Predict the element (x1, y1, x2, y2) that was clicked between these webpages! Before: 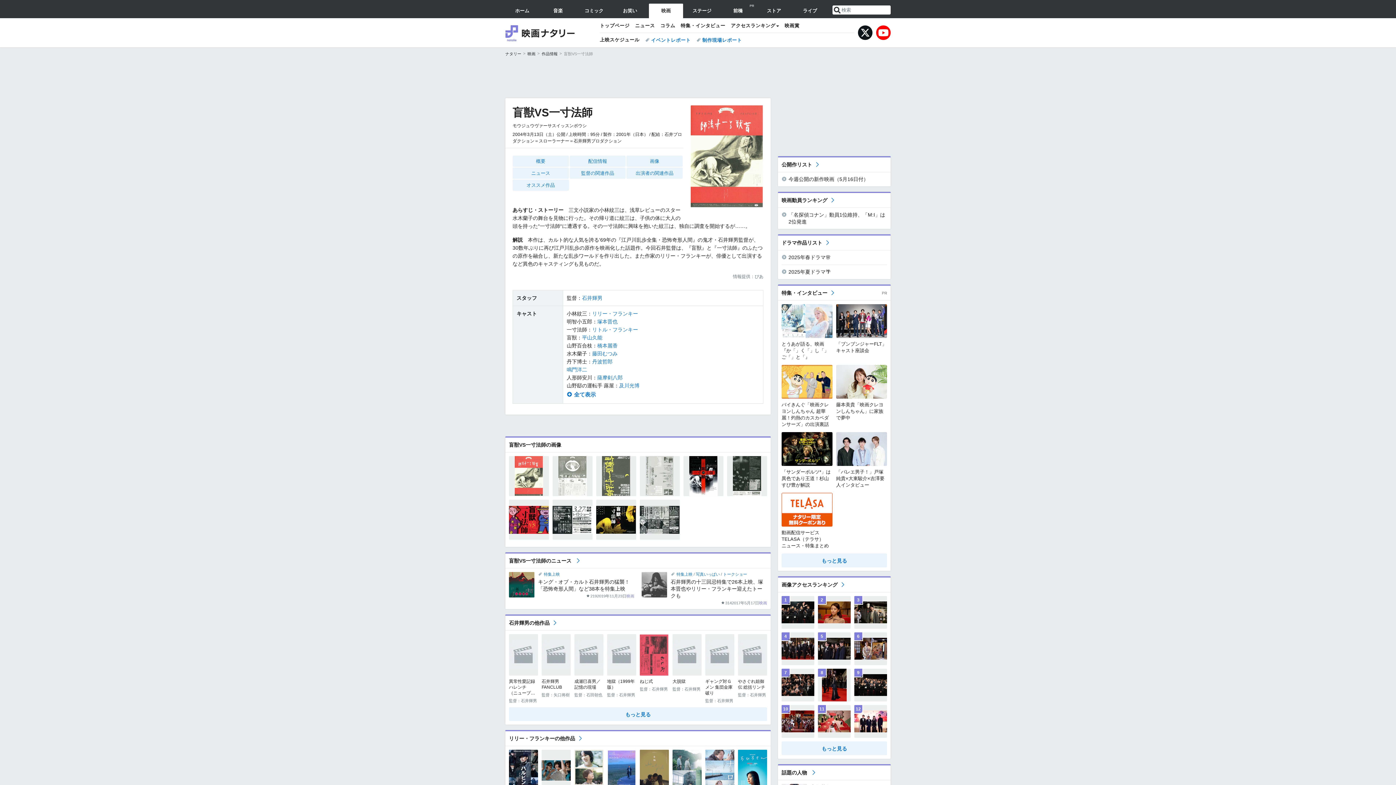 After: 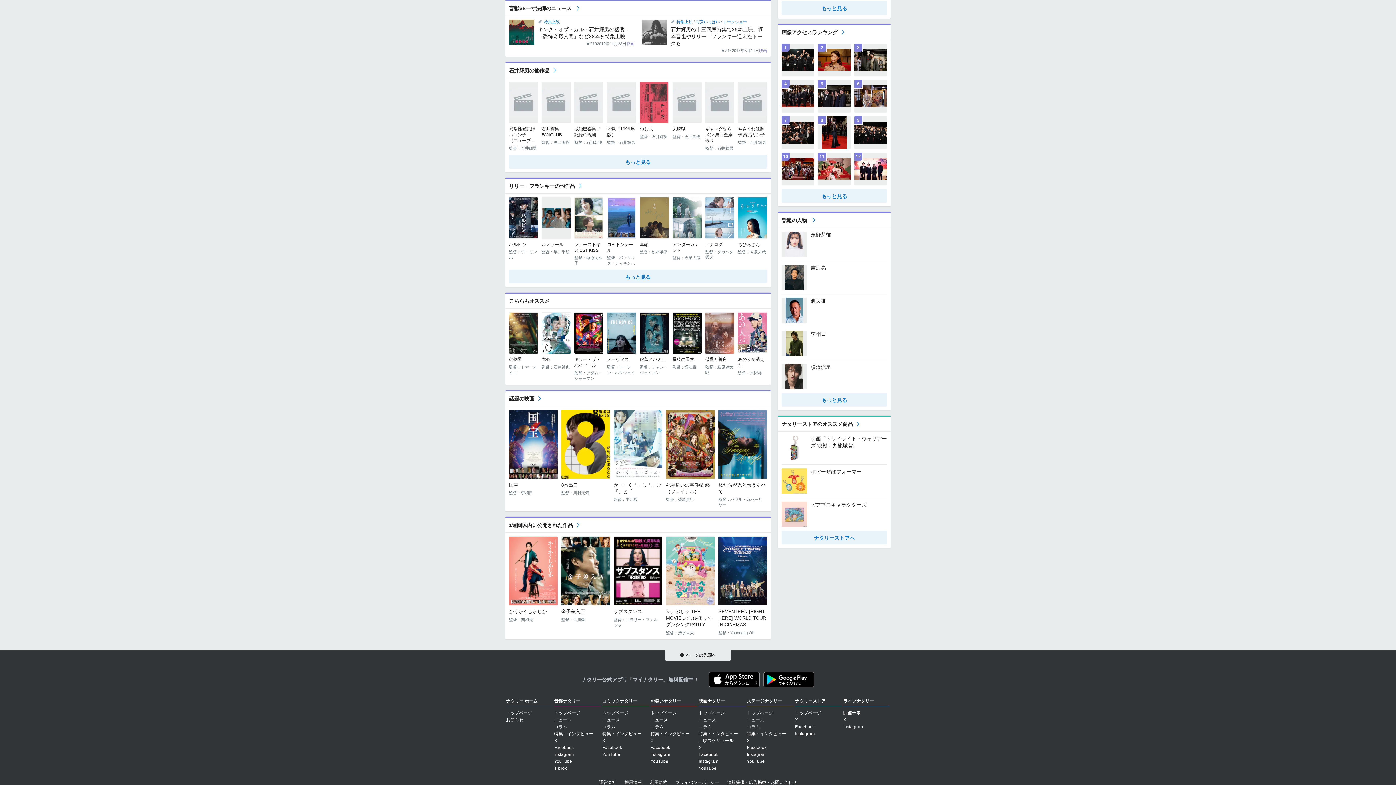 Action: label: ニュース bbox: (512, 167, 568, 178)